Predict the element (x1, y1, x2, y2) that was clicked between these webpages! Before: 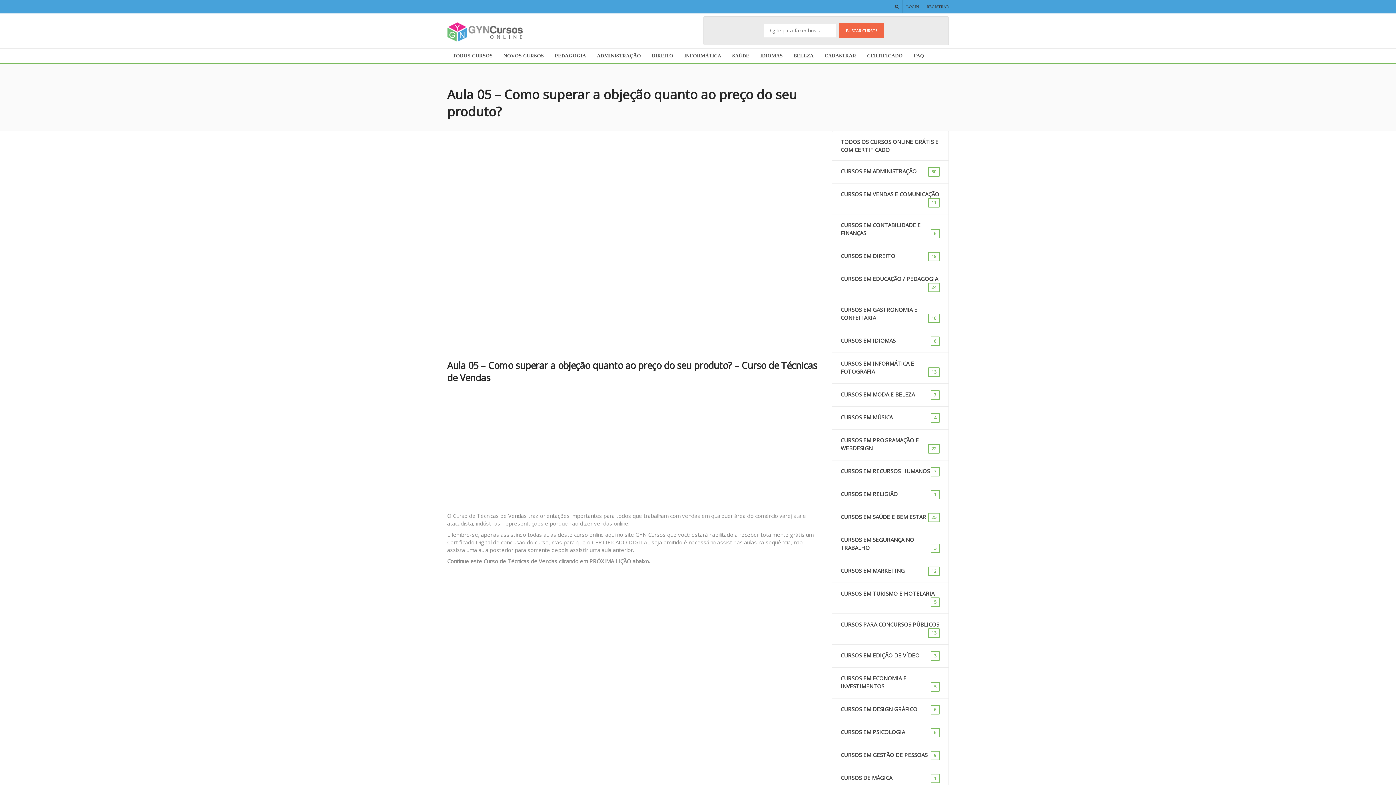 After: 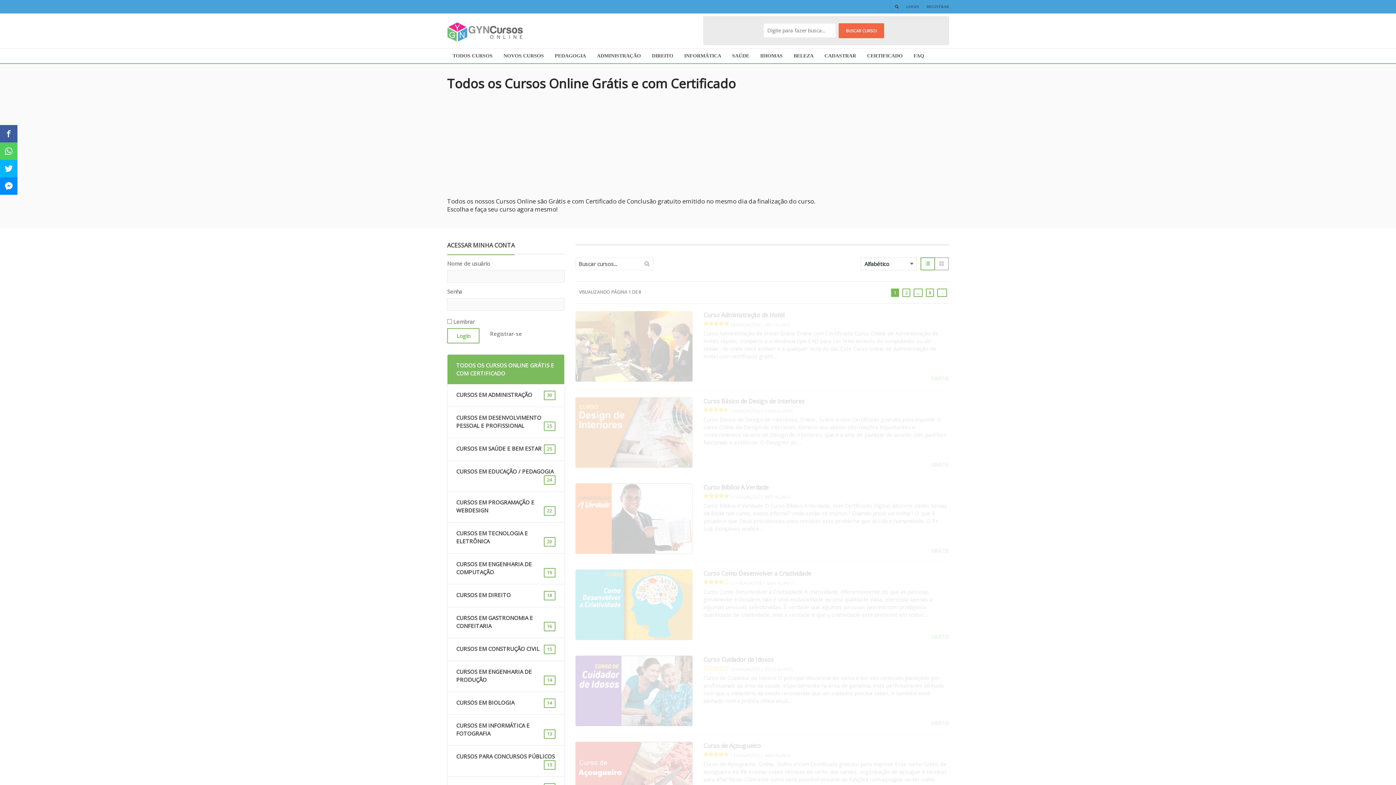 Action: bbox: (832, 131, 948, 160) label: TODOS OS CURSOS ONLINE GRÁTIS E COM CERTIFICADO